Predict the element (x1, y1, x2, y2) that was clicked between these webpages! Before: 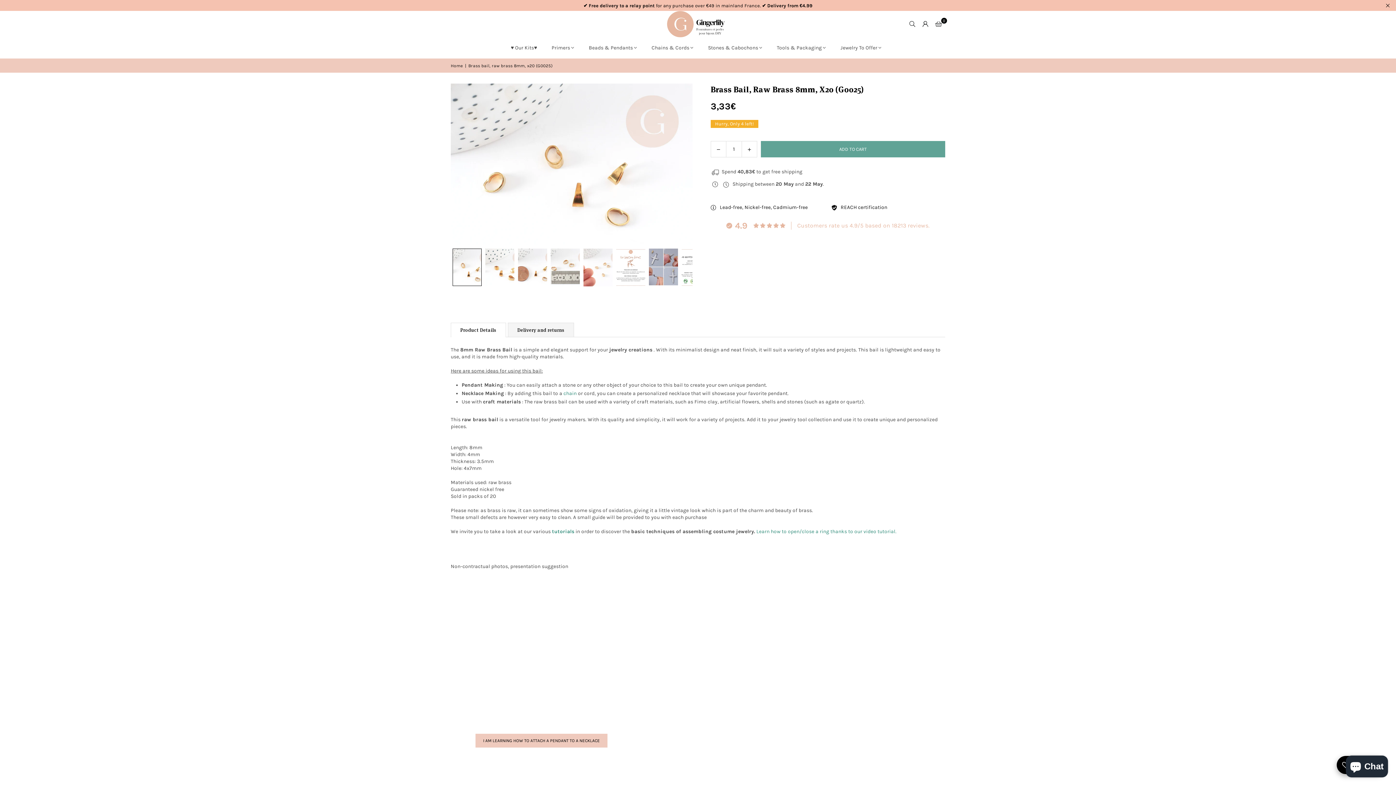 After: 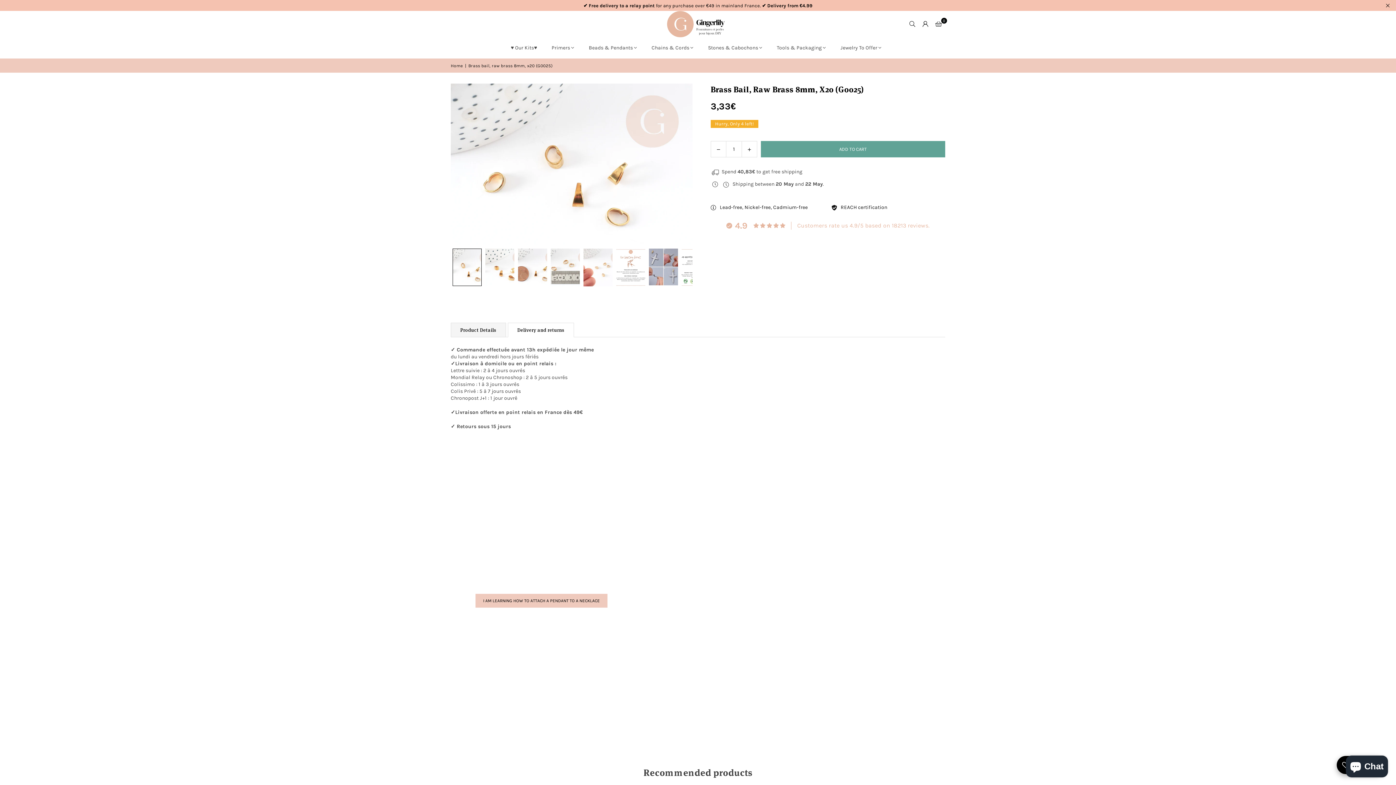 Action: bbox: (507, 322, 574, 336) label: Delivery and returns